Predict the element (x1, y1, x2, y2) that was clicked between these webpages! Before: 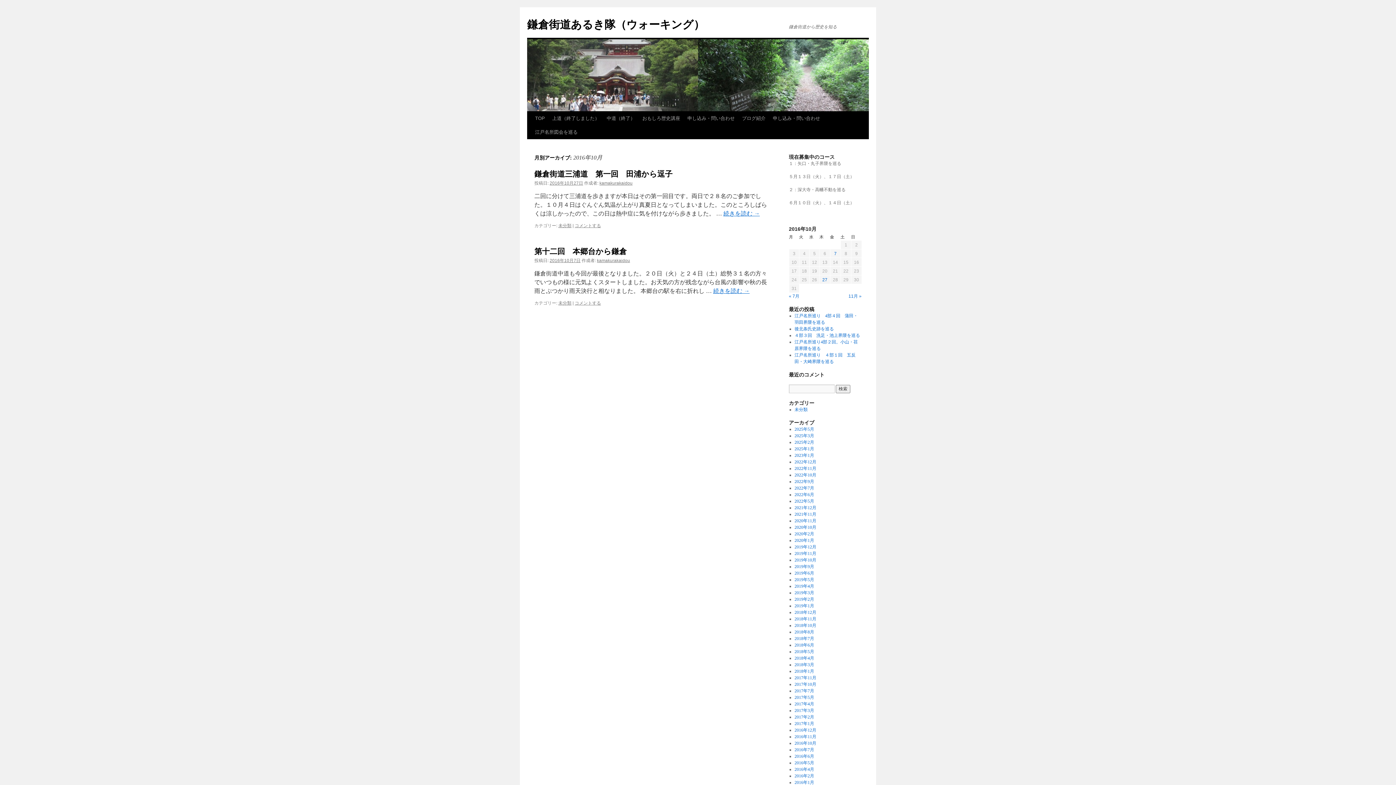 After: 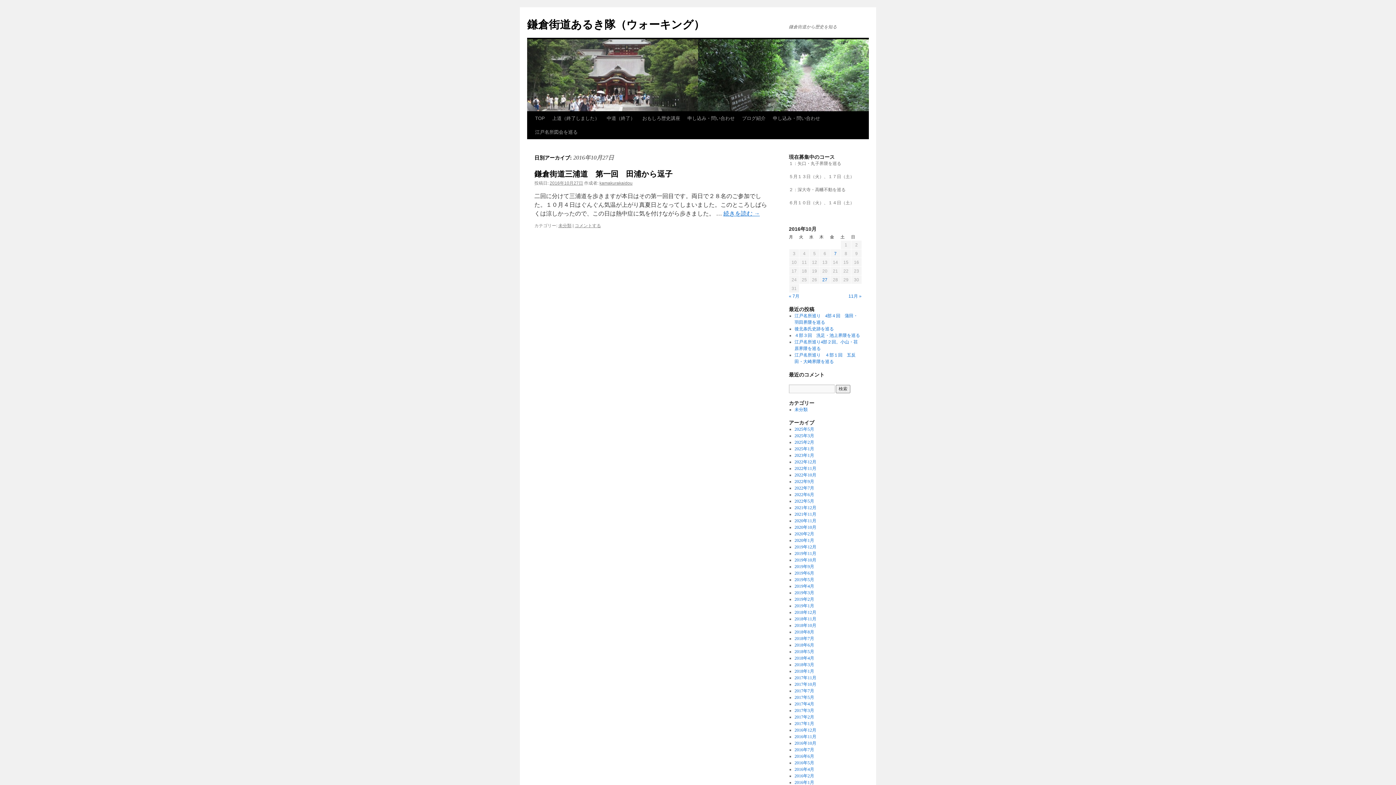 Action: label: 2016年10月27日 に投稿を公開 bbox: (822, 277, 827, 282)